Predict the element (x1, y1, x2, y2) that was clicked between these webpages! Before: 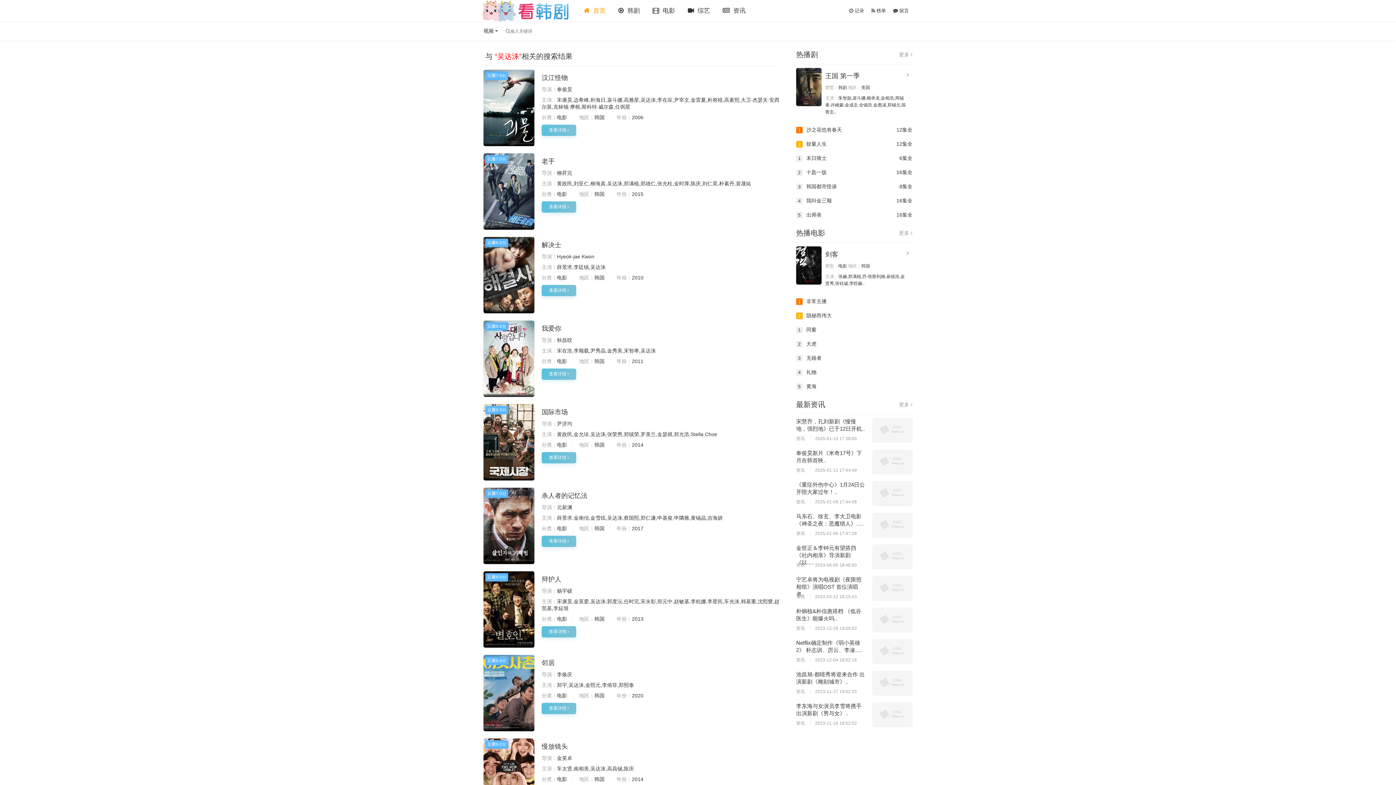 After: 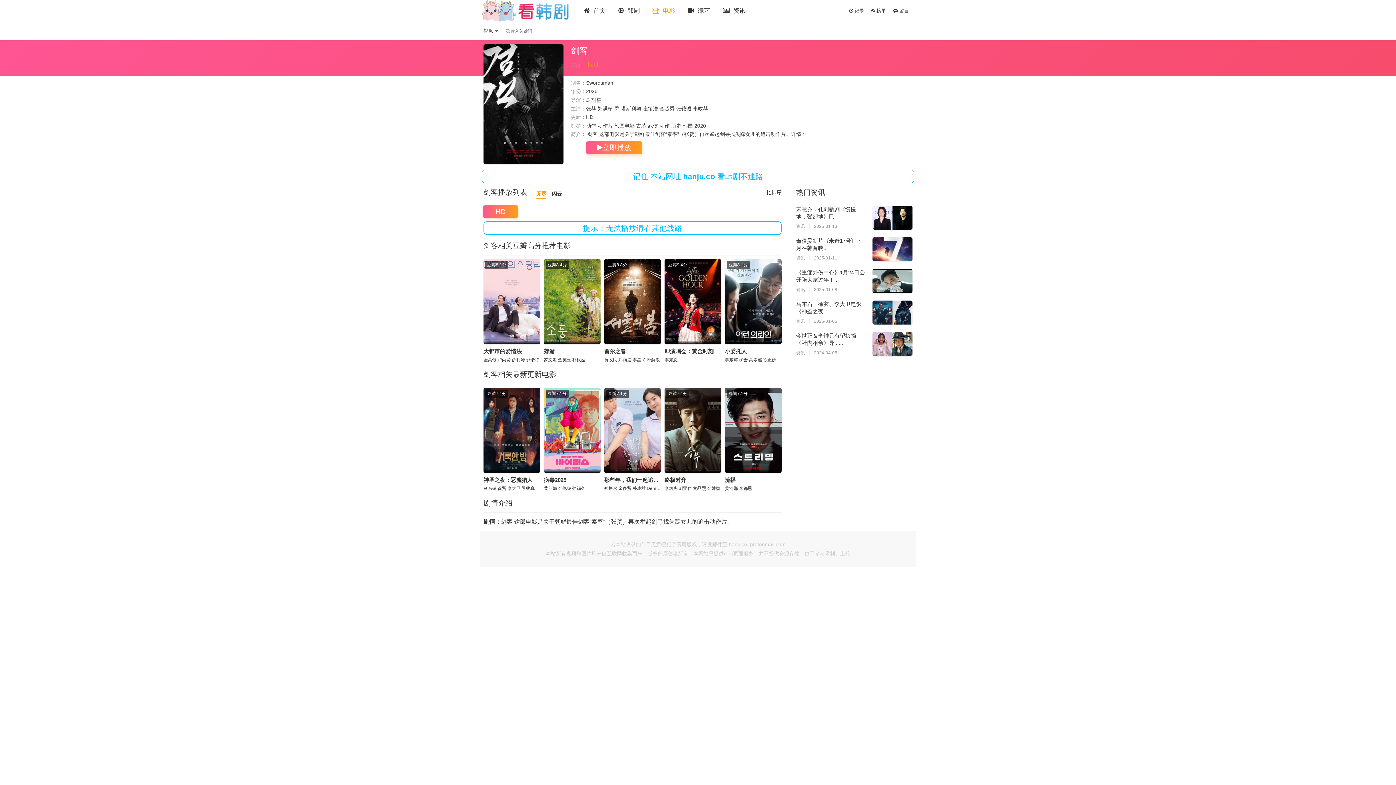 Action: bbox: (825, 250, 838, 258) label: 剑客